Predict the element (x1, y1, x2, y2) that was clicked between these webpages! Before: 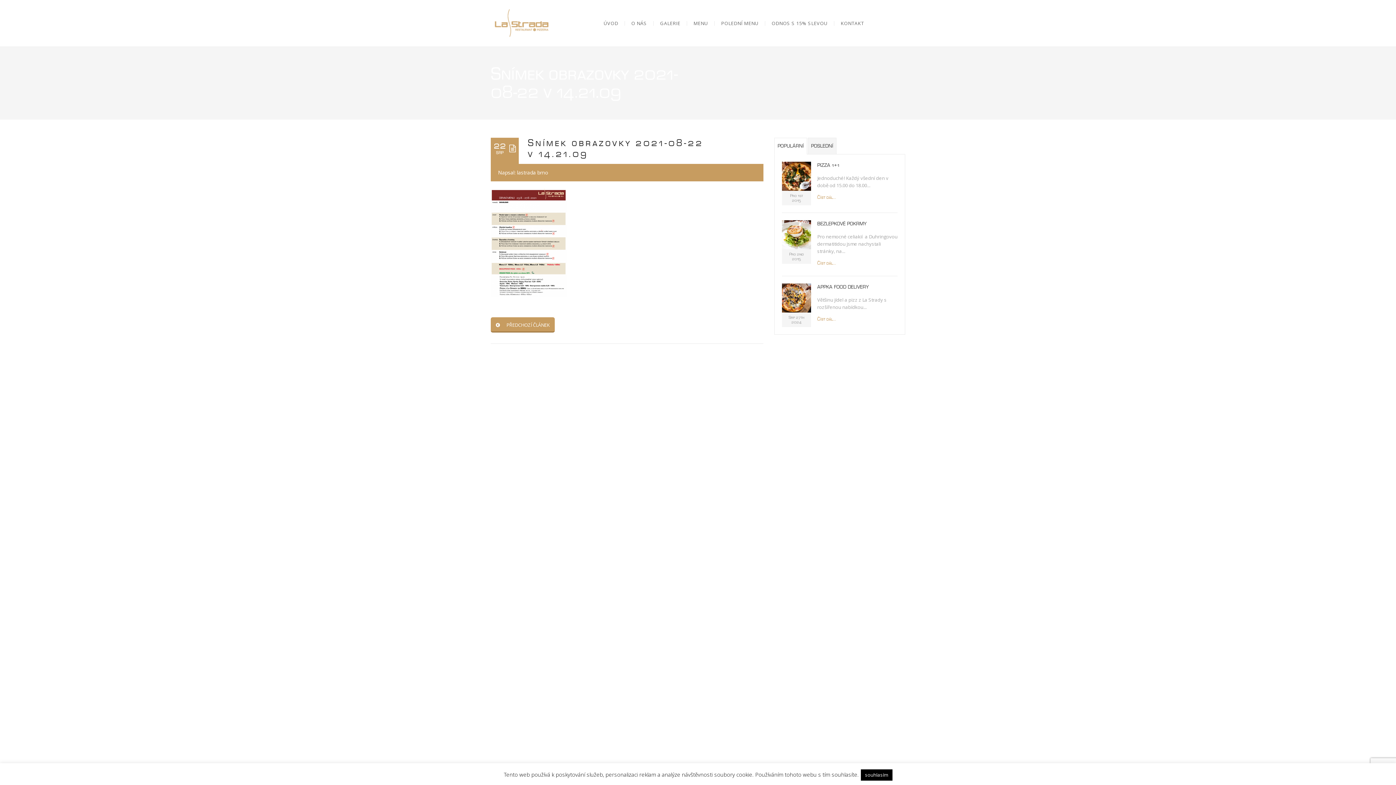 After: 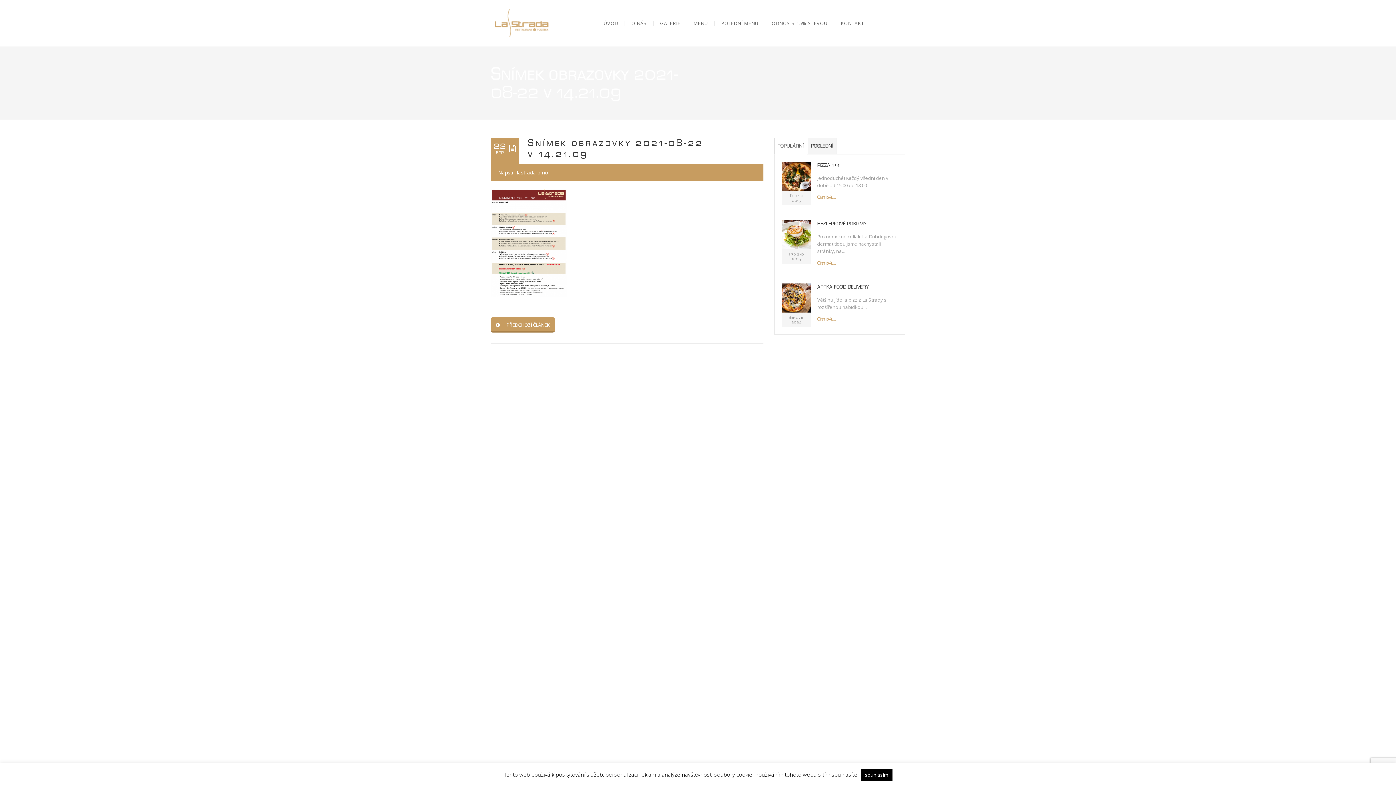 Action: bbox: (774, 137, 807, 154) label: POPULÁRNÍ